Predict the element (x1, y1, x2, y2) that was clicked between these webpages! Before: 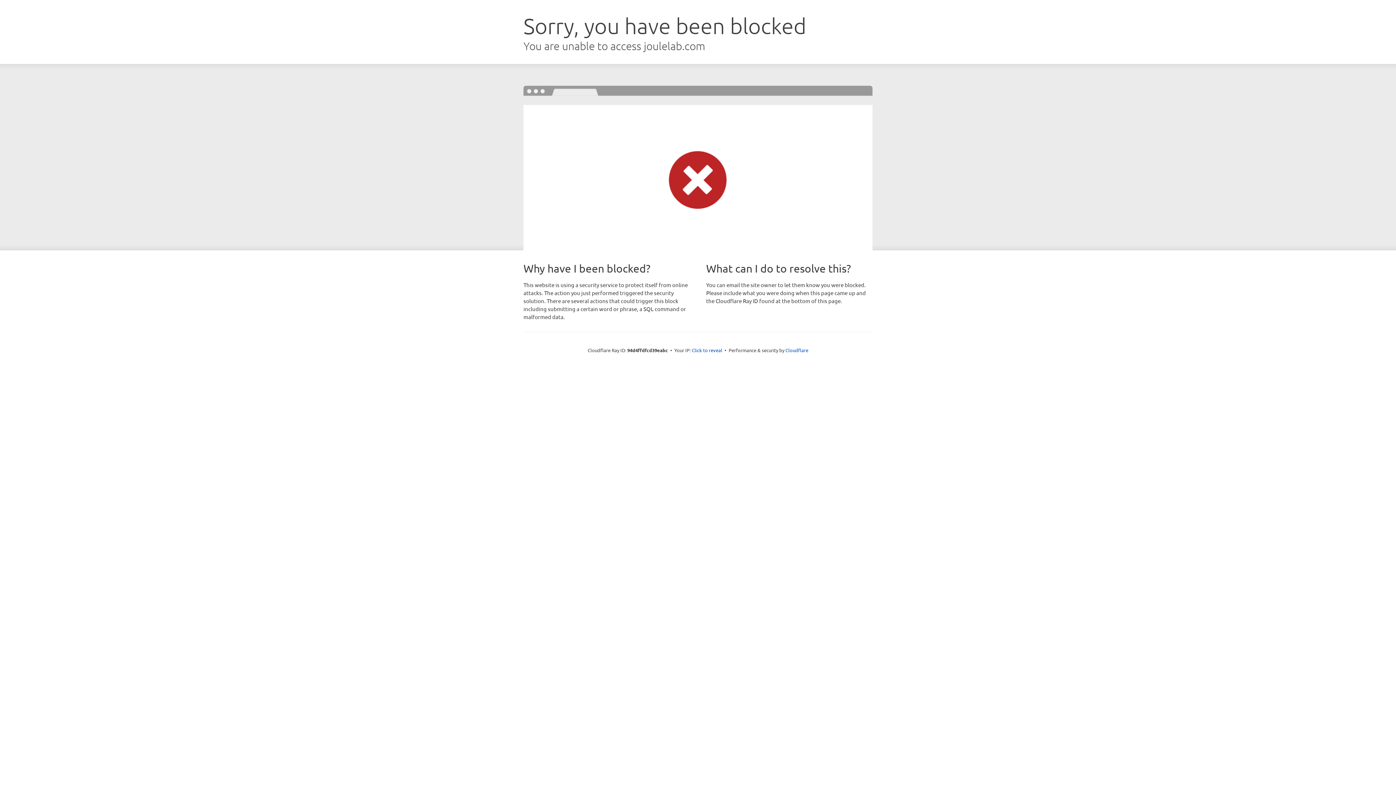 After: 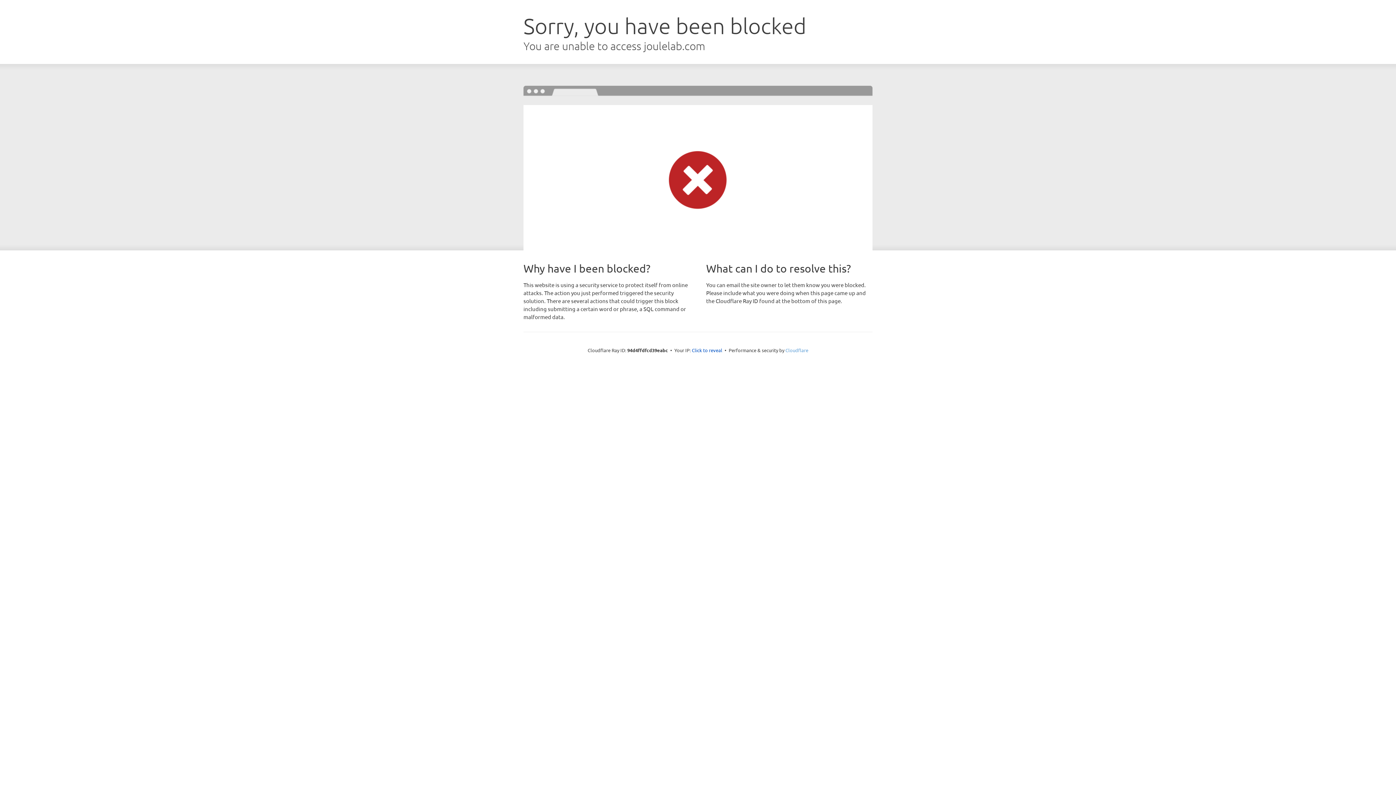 Action: label: Cloudflare bbox: (785, 347, 808, 353)